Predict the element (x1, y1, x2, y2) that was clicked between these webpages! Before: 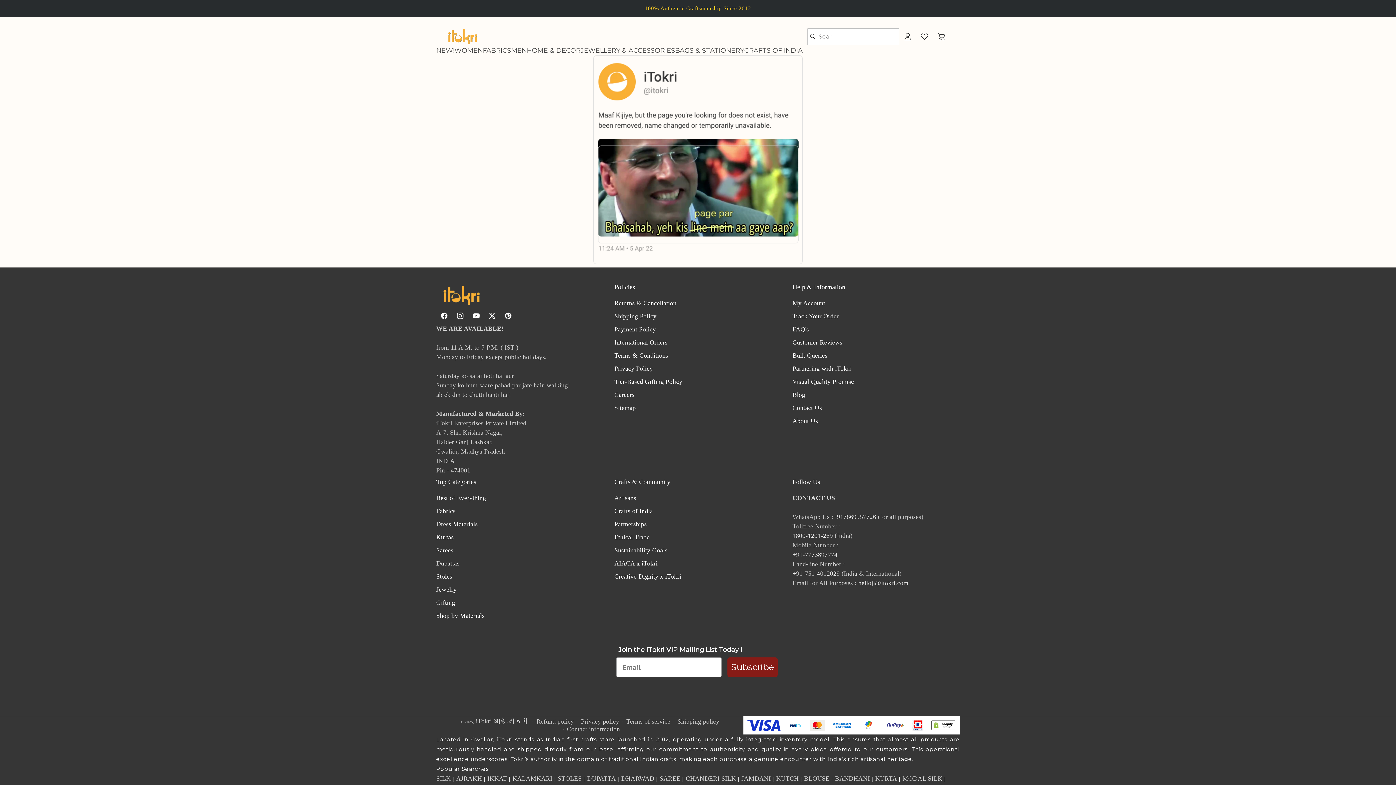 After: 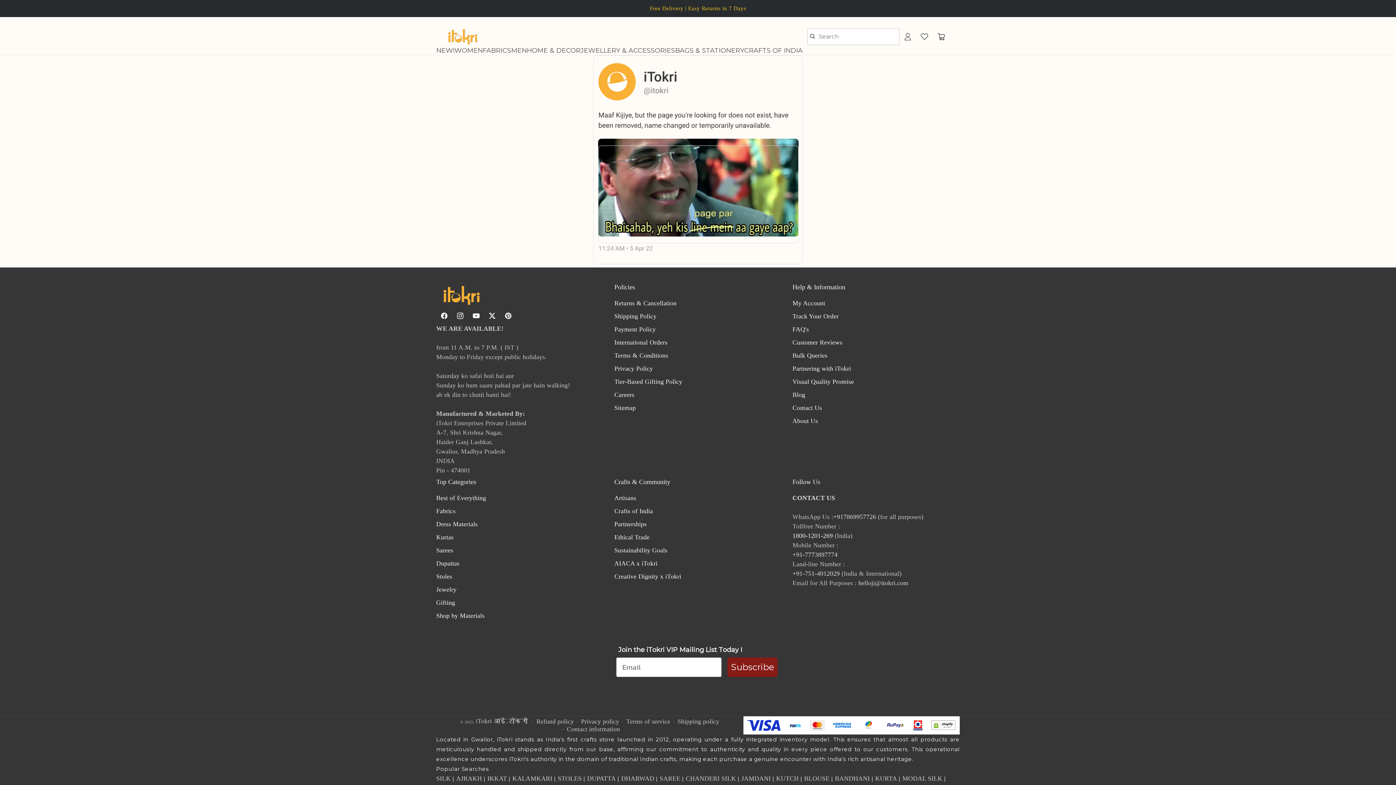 Action: bbox: (792, 532, 833, 539) label: 1800-1201-269